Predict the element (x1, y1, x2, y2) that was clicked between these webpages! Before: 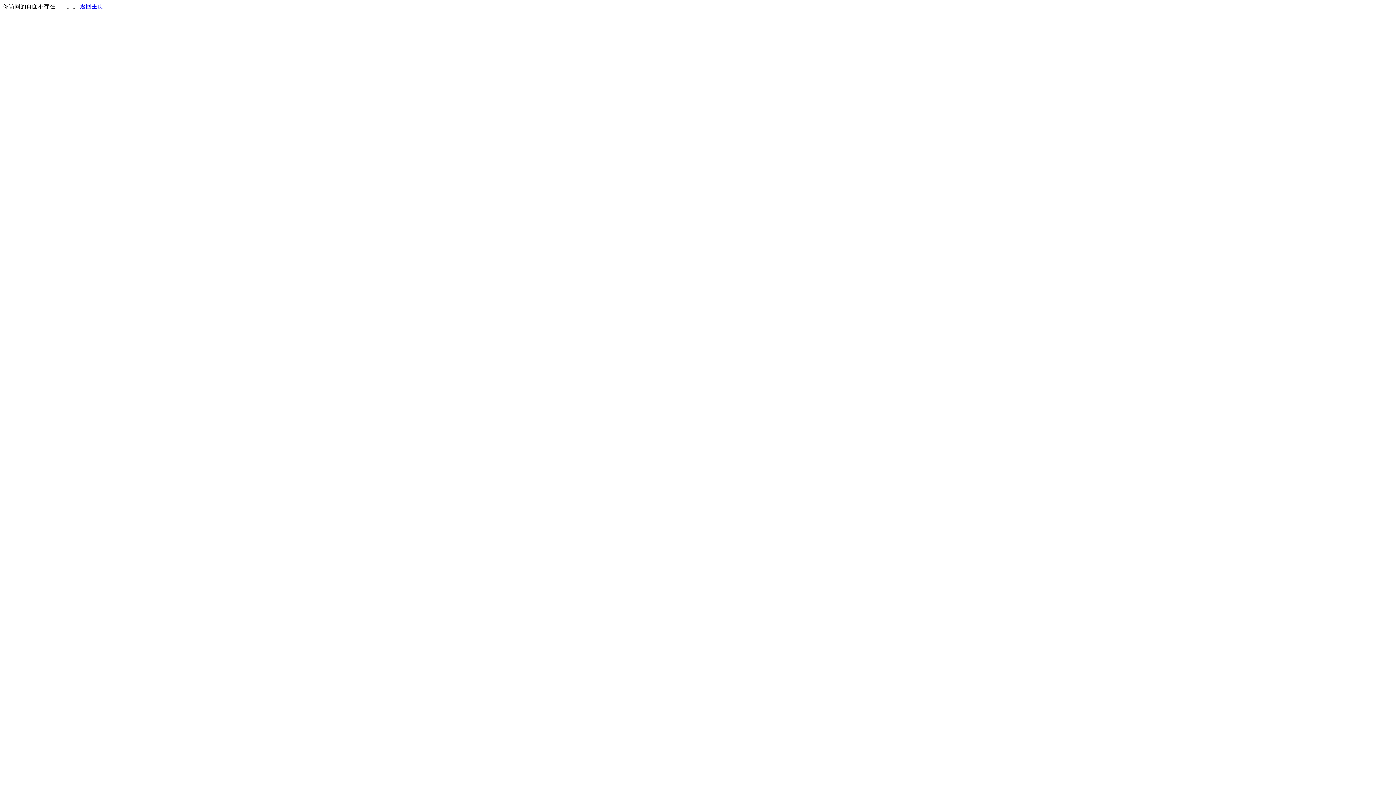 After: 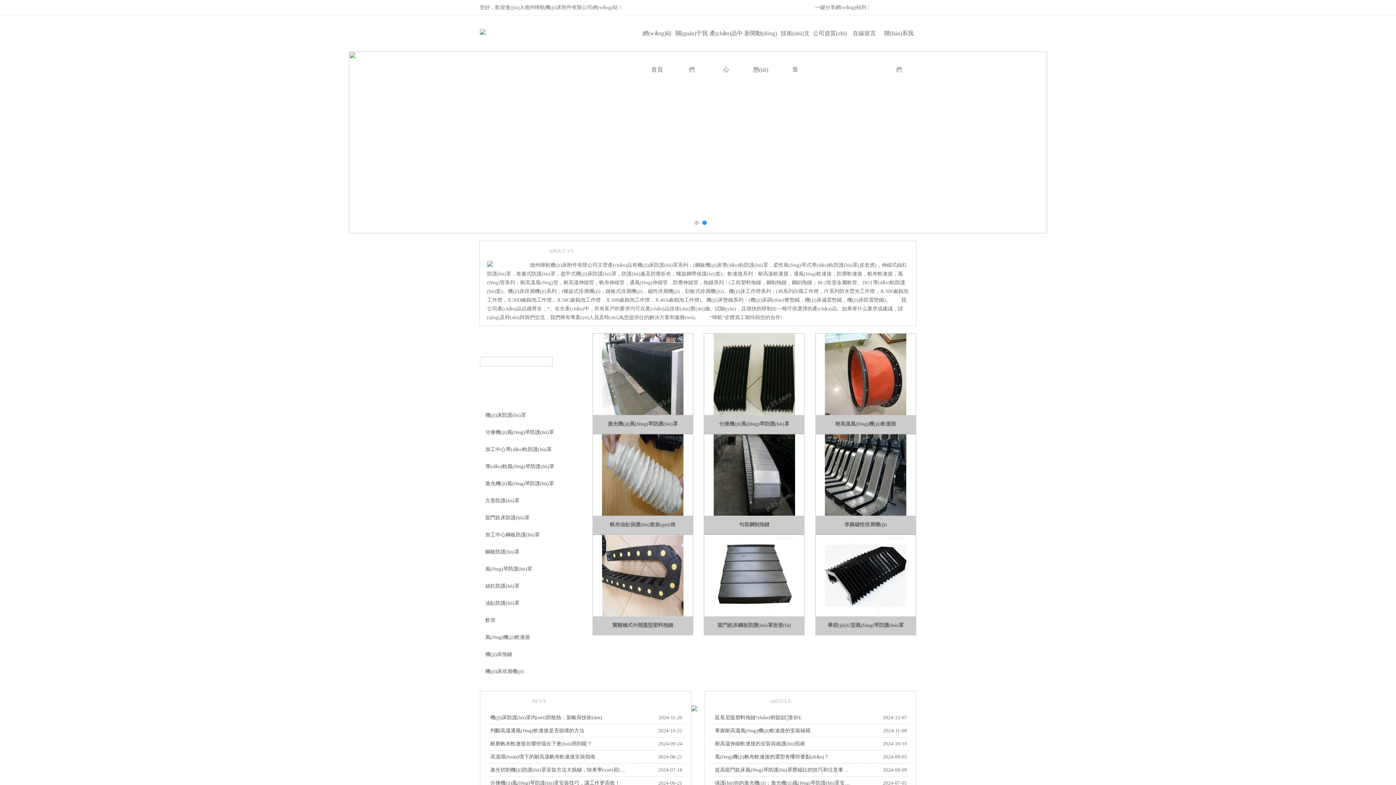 Action: label: 返回主页 bbox: (80, 3, 103, 9)